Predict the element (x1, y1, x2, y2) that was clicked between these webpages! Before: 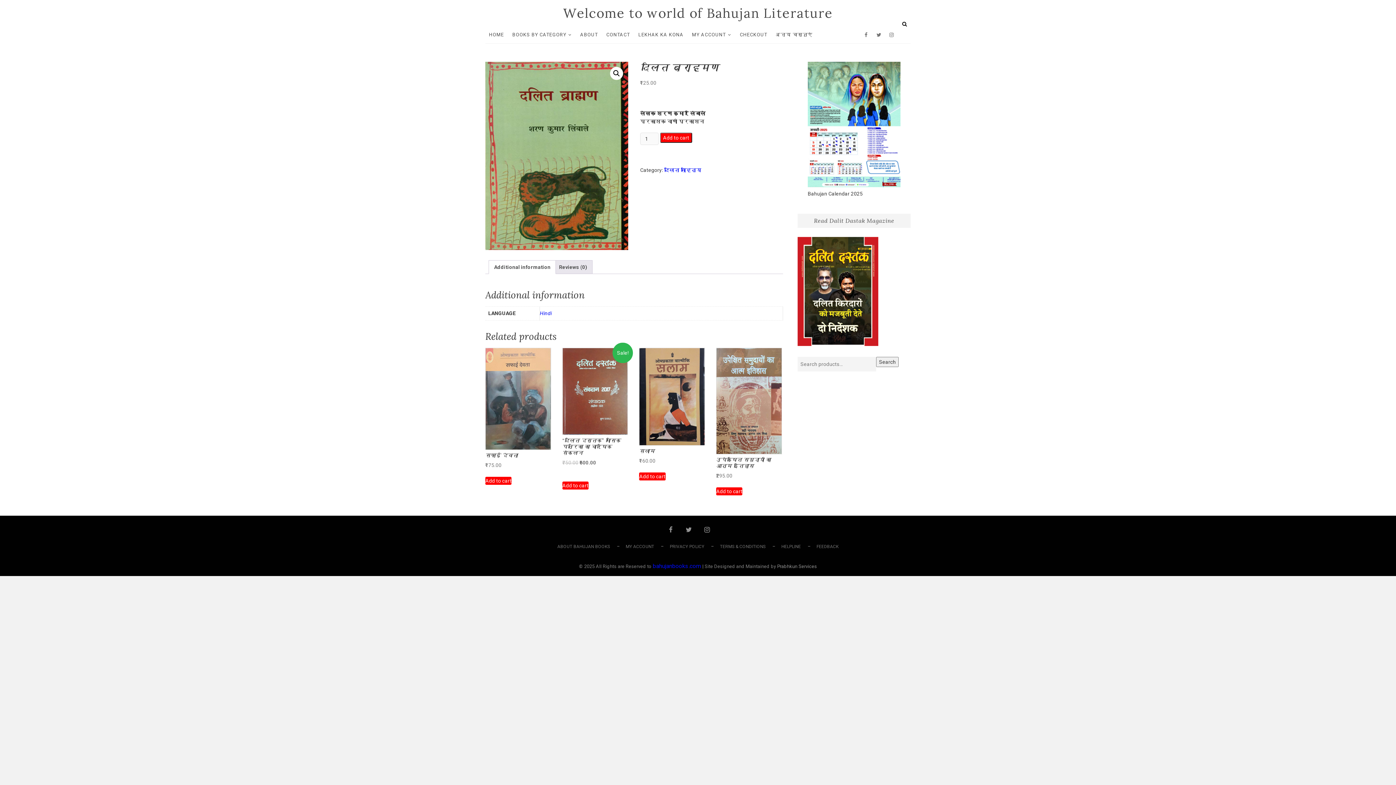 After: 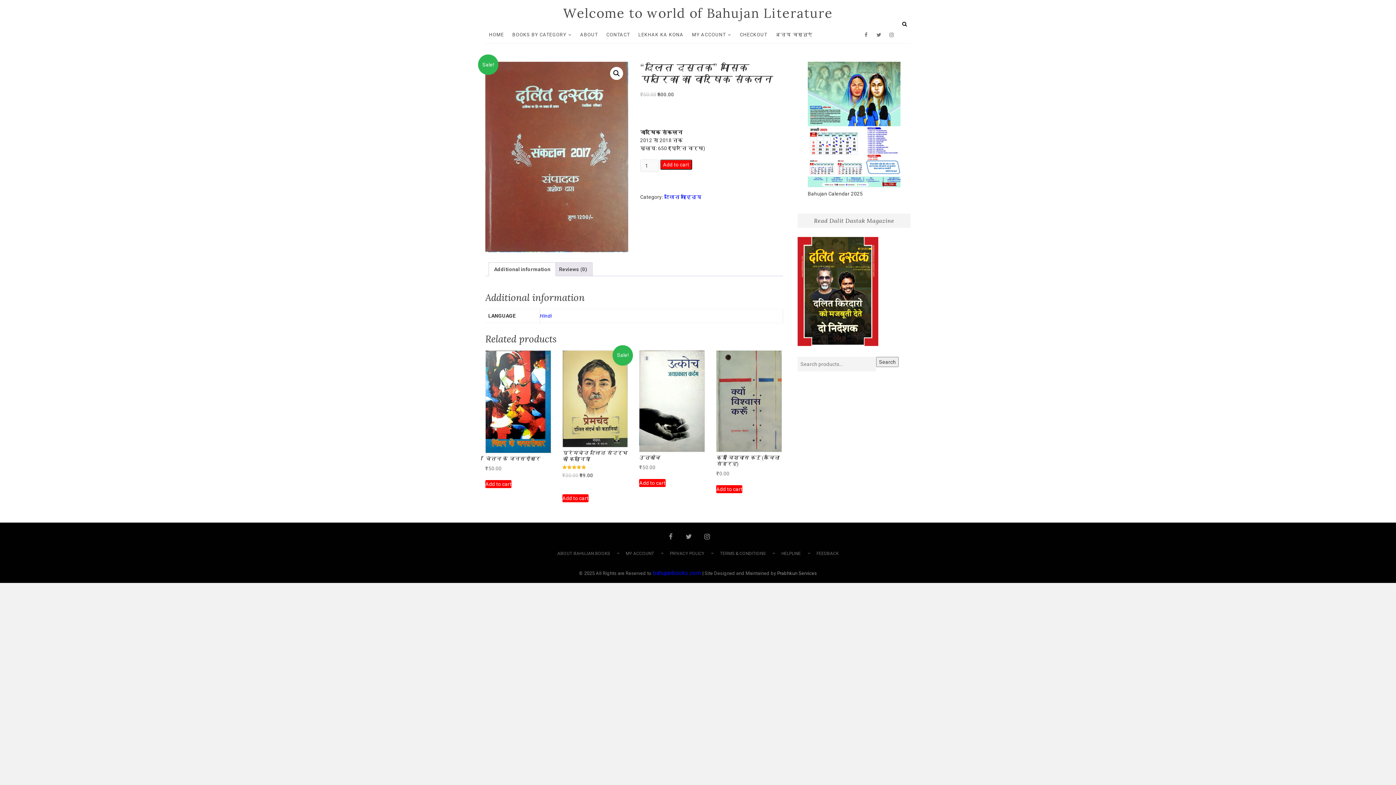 Action: label: Sale!
“दलित दस्तक” मासिक पत्रिका का वार्षिक संकलन
₹750.00 
Original price was: ₹750.00.
₹600.00
Current price is: ₹600.00. bbox: (562, 348, 628, 474)